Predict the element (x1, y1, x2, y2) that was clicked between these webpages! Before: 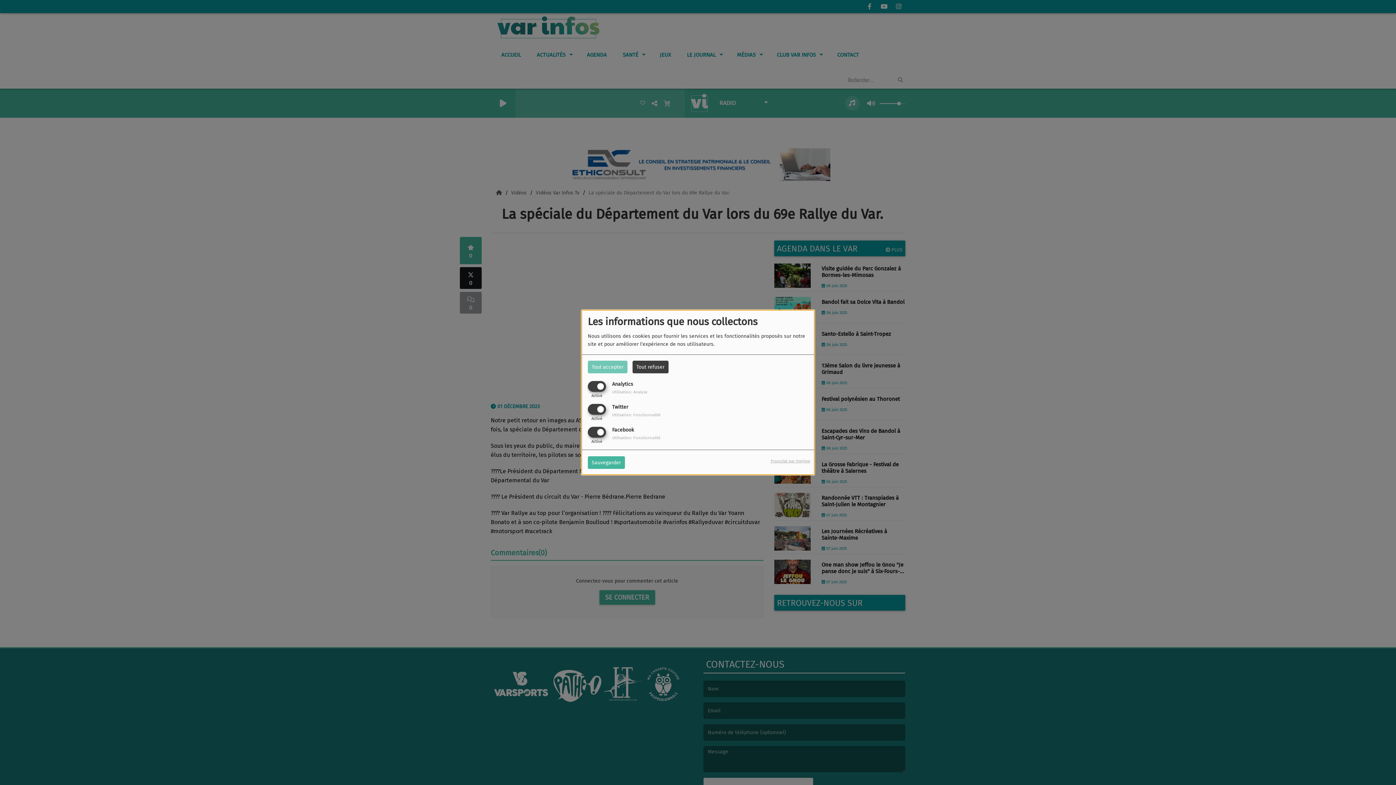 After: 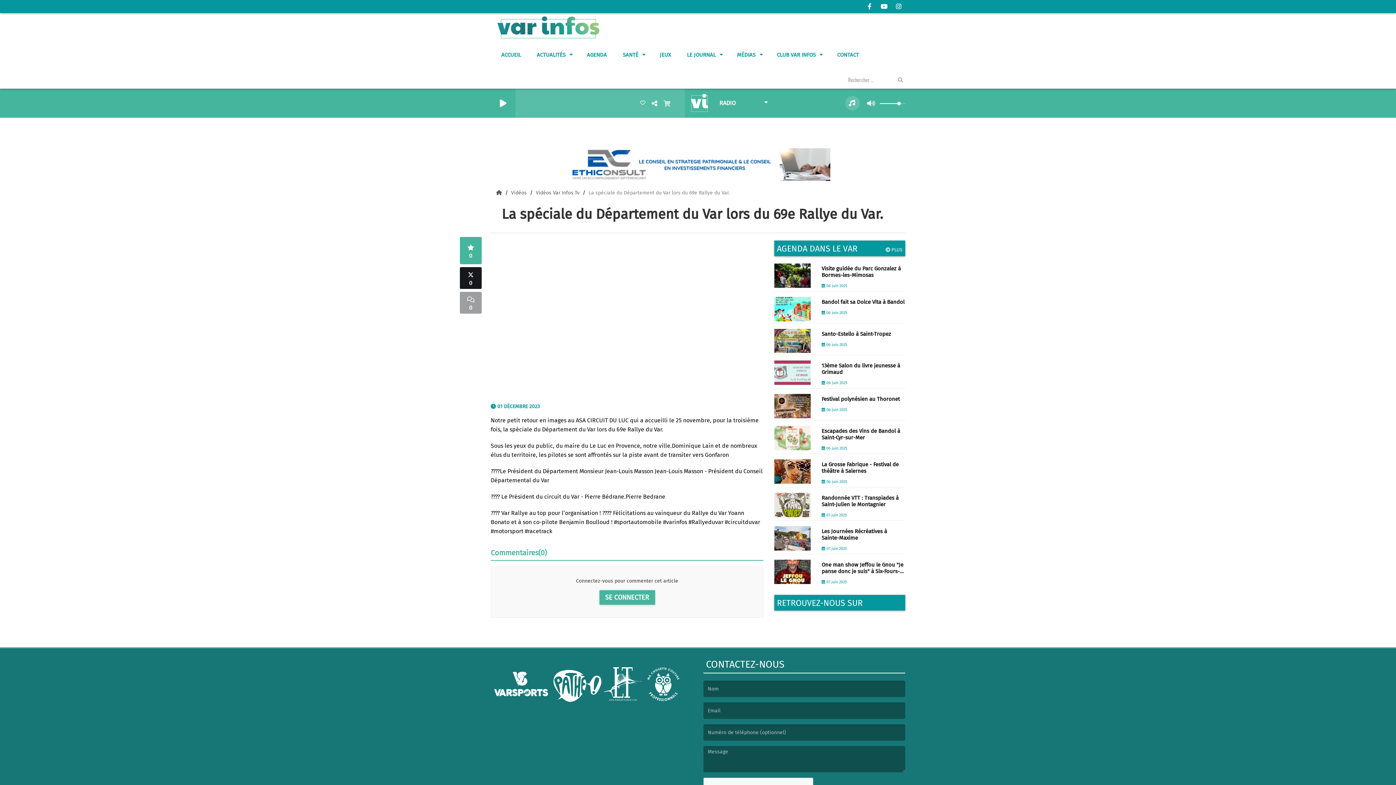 Action: bbox: (587, 456, 625, 469) label: Sauvegarder